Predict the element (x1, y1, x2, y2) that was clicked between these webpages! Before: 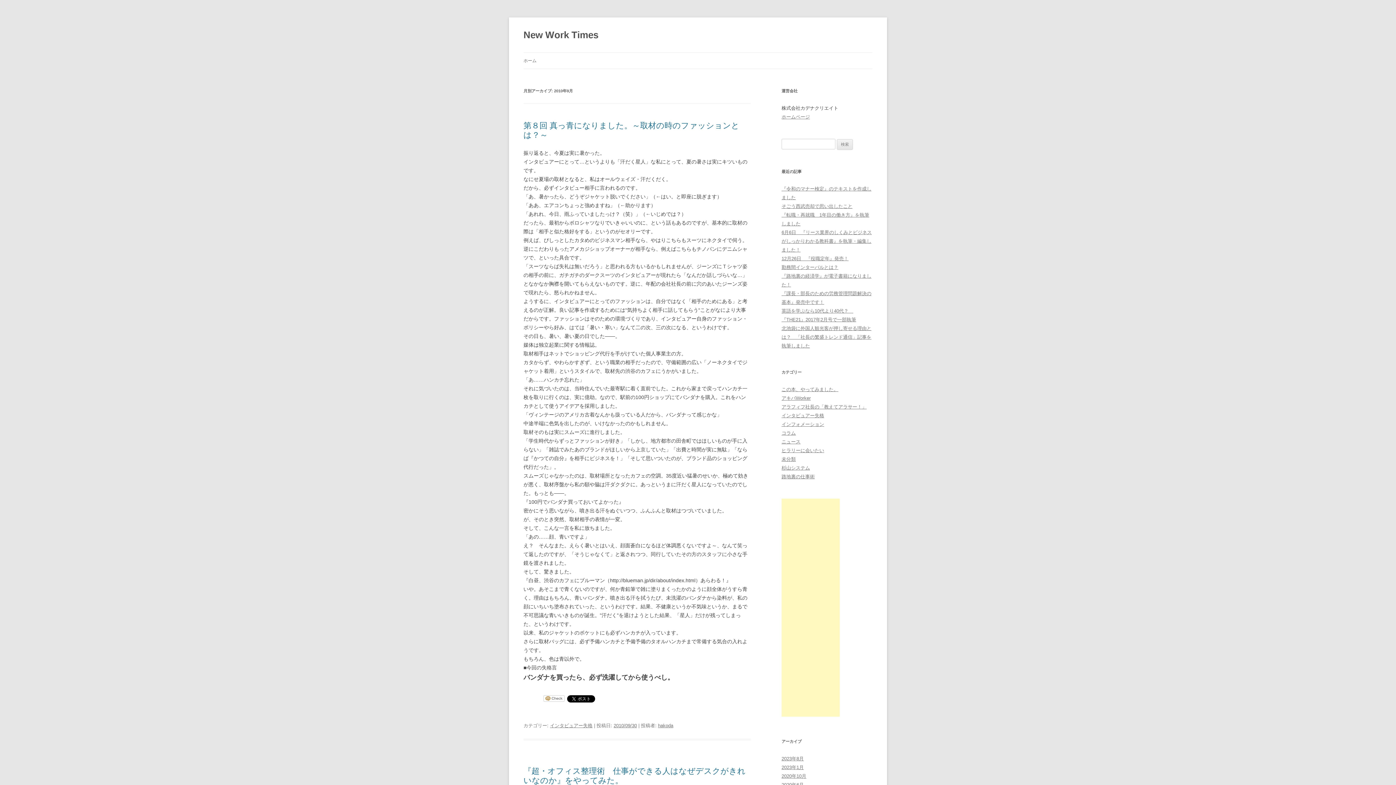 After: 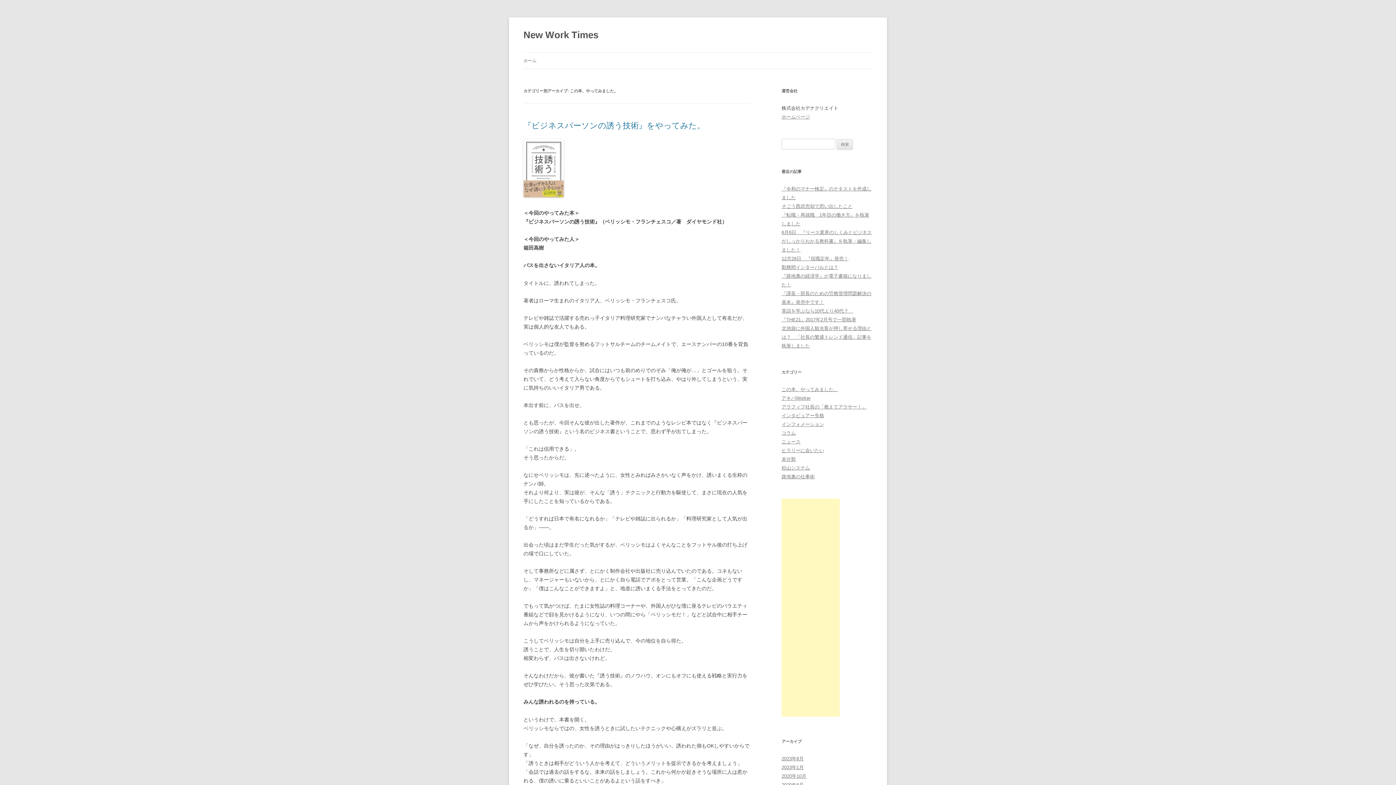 Action: bbox: (781, 386, 838, 392) label: この本、やってみました。